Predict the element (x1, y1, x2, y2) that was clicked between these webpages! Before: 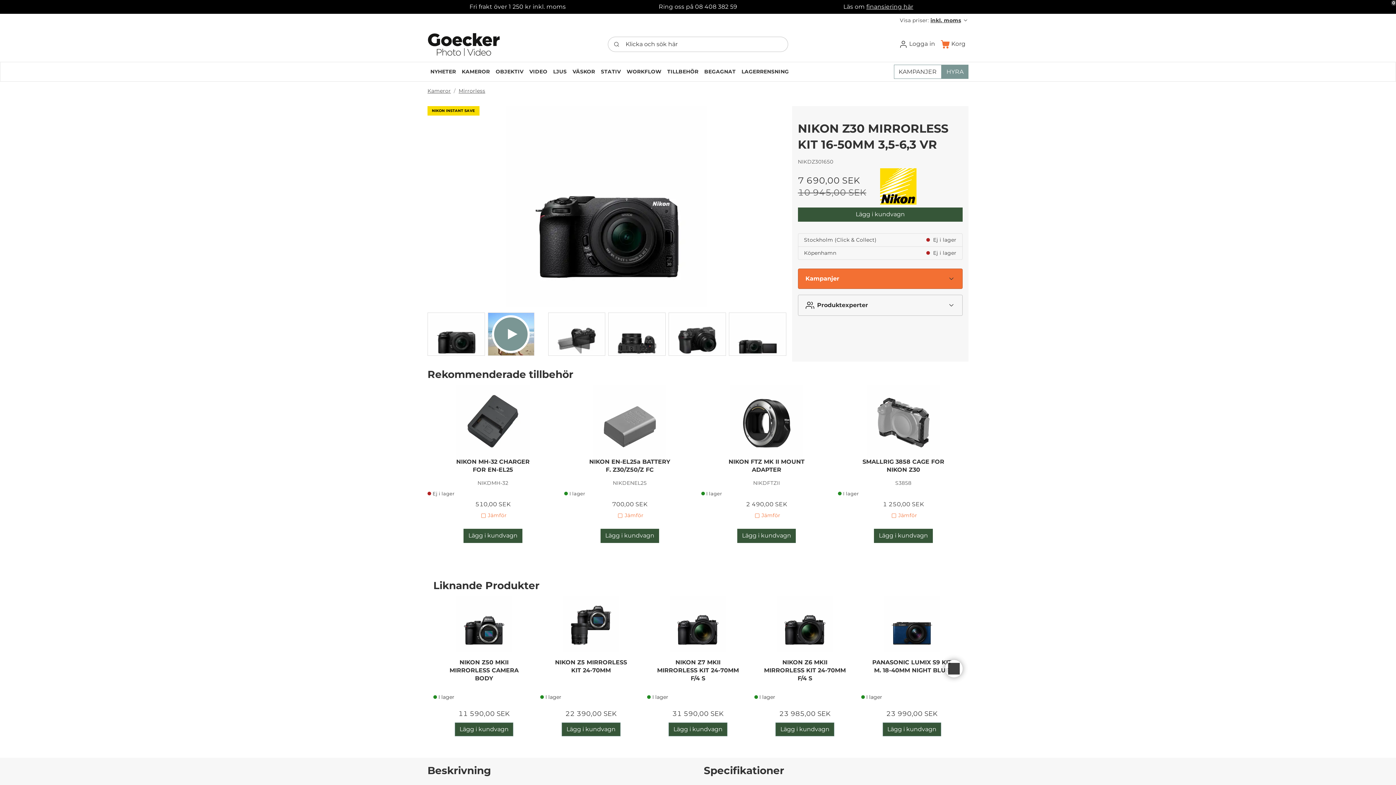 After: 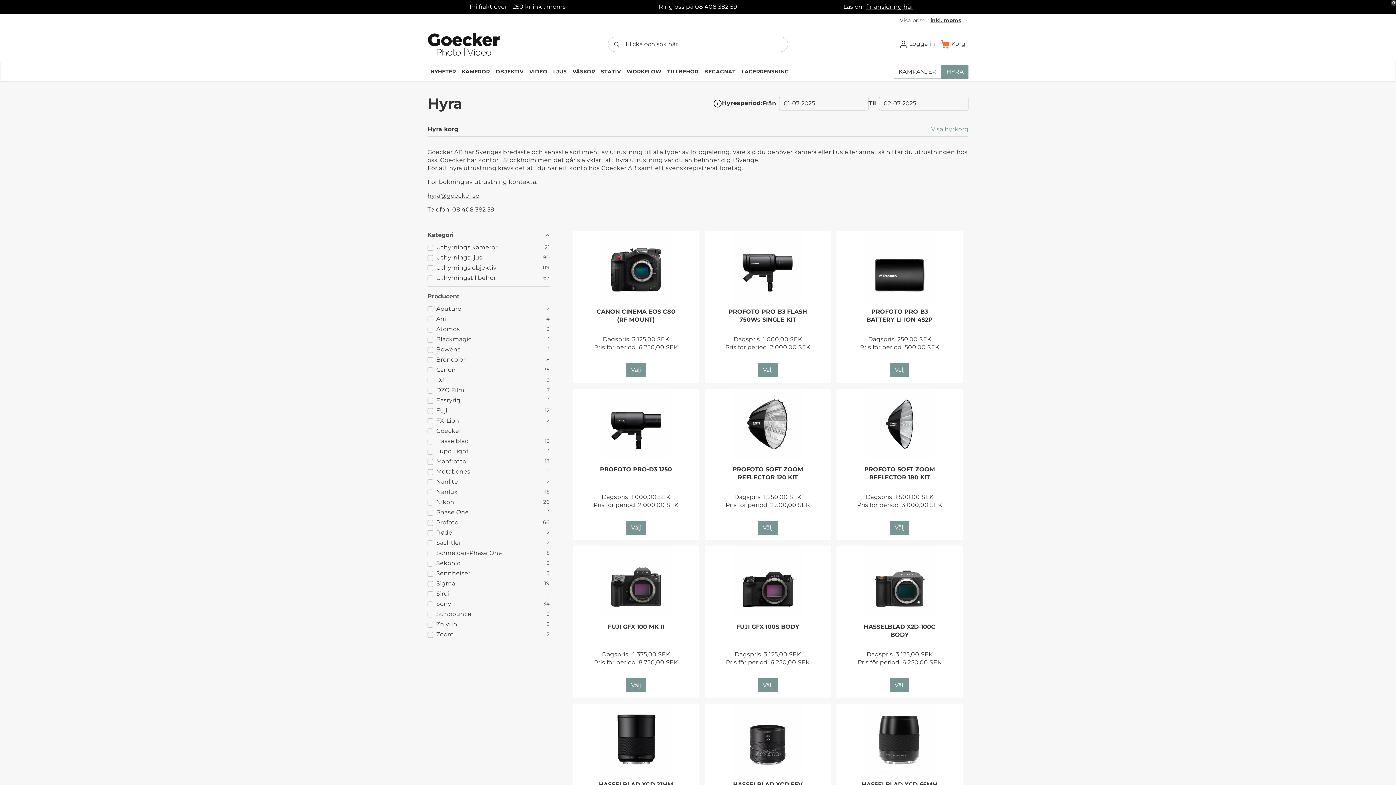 Action: label: HYRA bbox: (941, 64, 968, 78)